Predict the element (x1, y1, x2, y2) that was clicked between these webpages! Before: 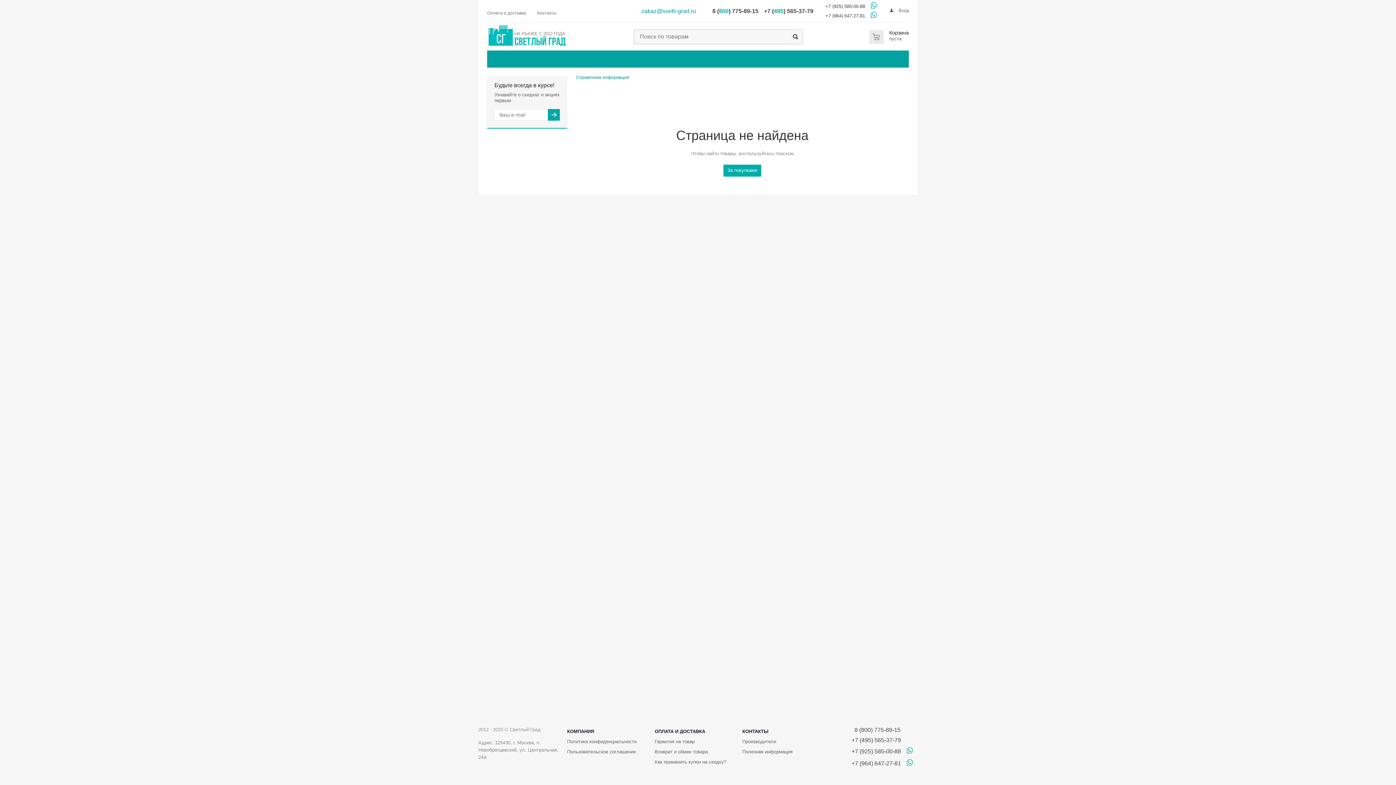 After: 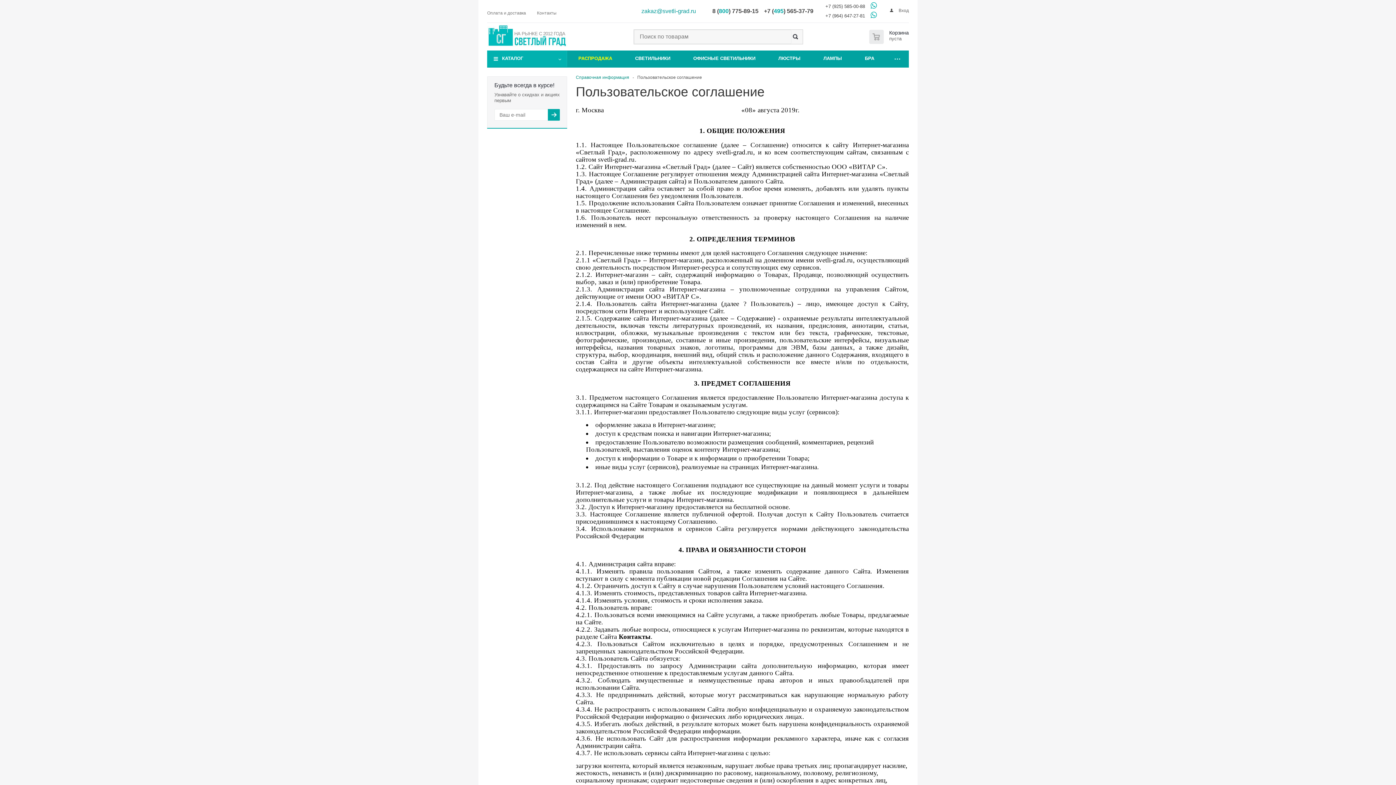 Action: bbox: (567, 747, 636, 757) label: Пользовательское соглашение